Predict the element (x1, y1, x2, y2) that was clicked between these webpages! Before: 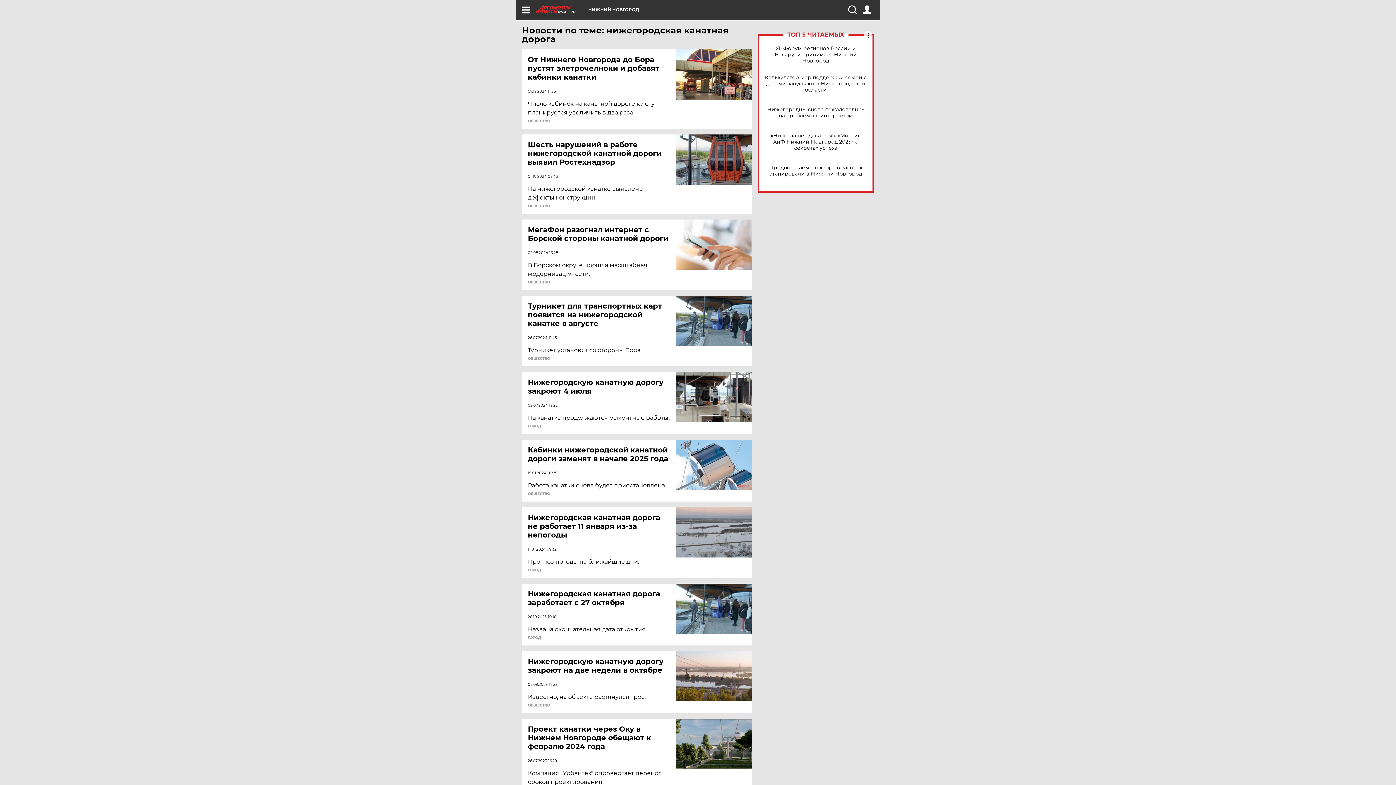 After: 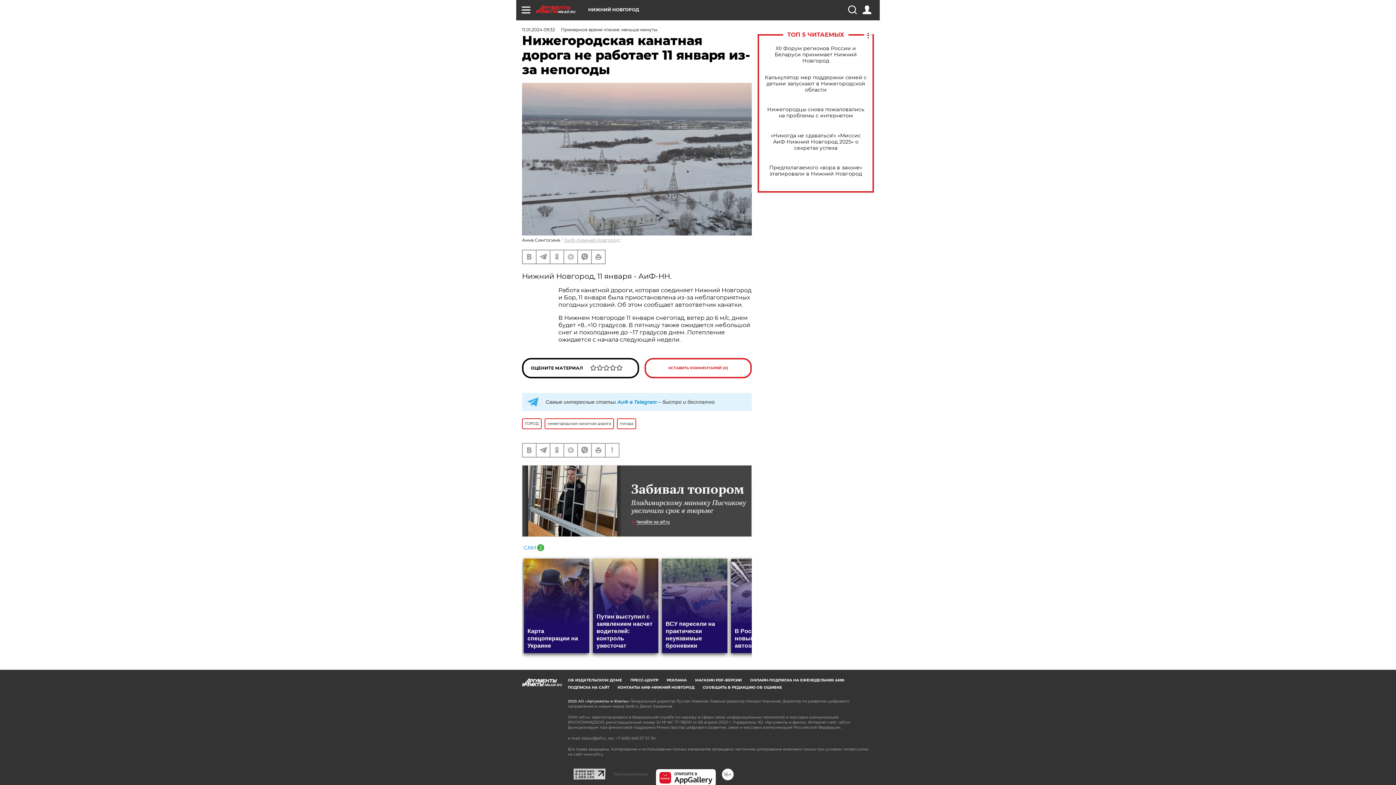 Action: bbox: (676, 507, 752, 557)